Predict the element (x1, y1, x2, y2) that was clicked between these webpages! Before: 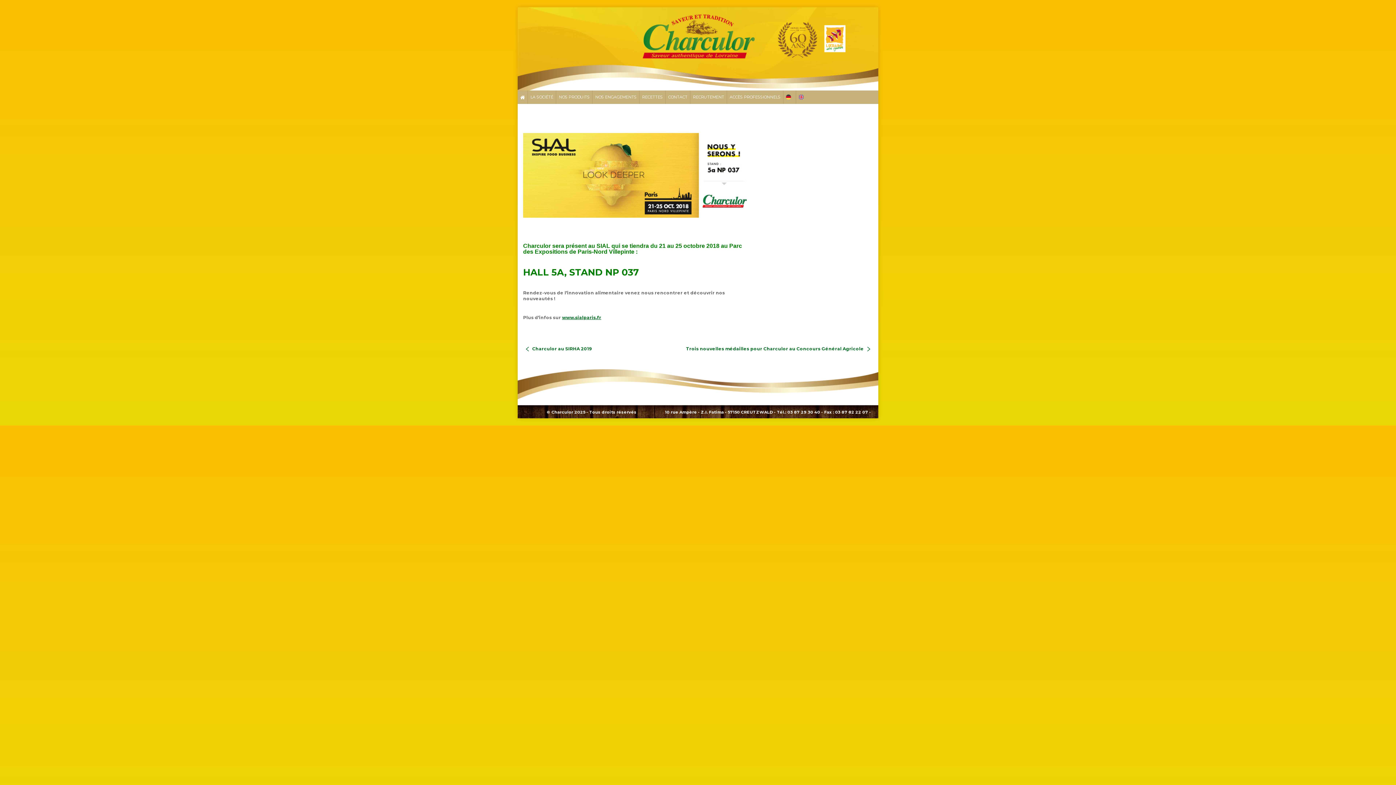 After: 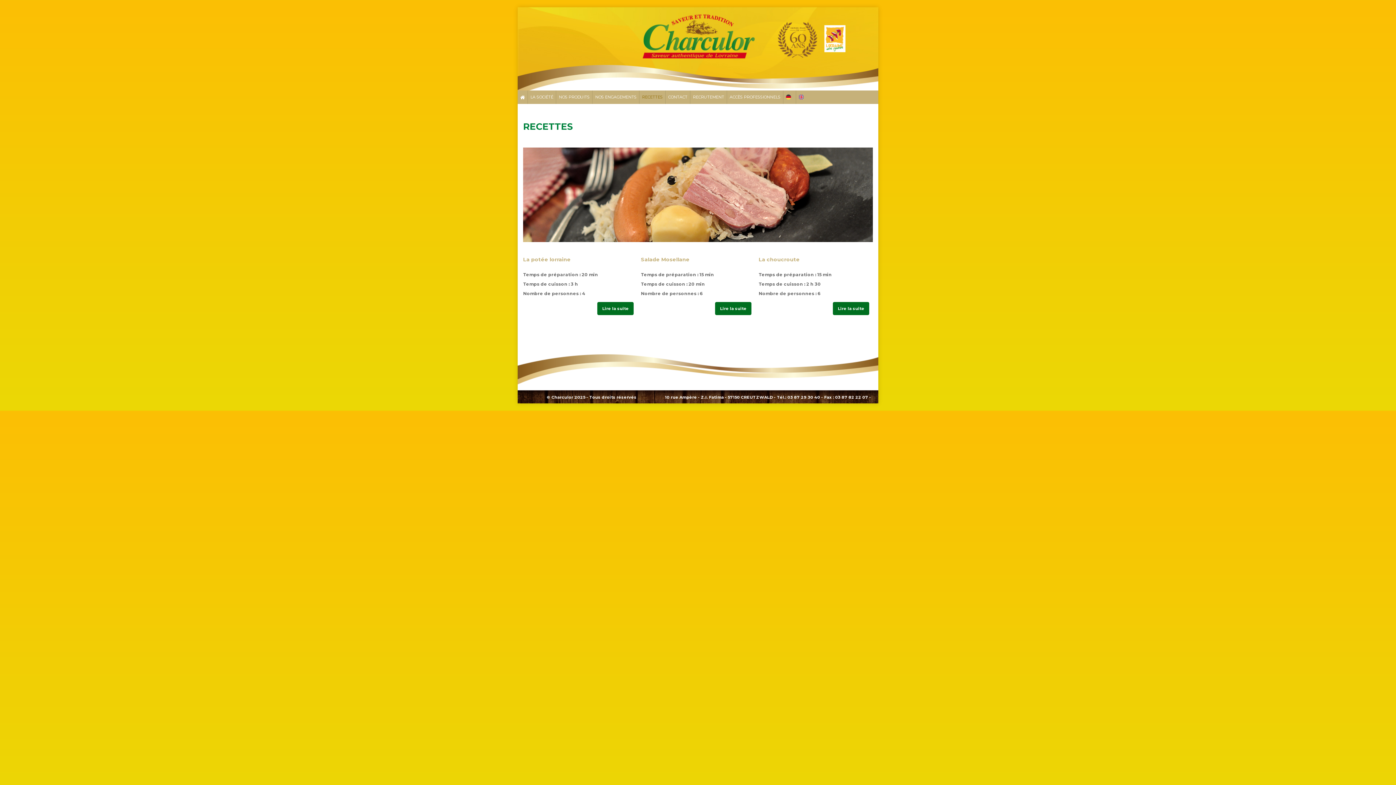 Action: bbox: (639, 90, 665, 104) label: RECETTES